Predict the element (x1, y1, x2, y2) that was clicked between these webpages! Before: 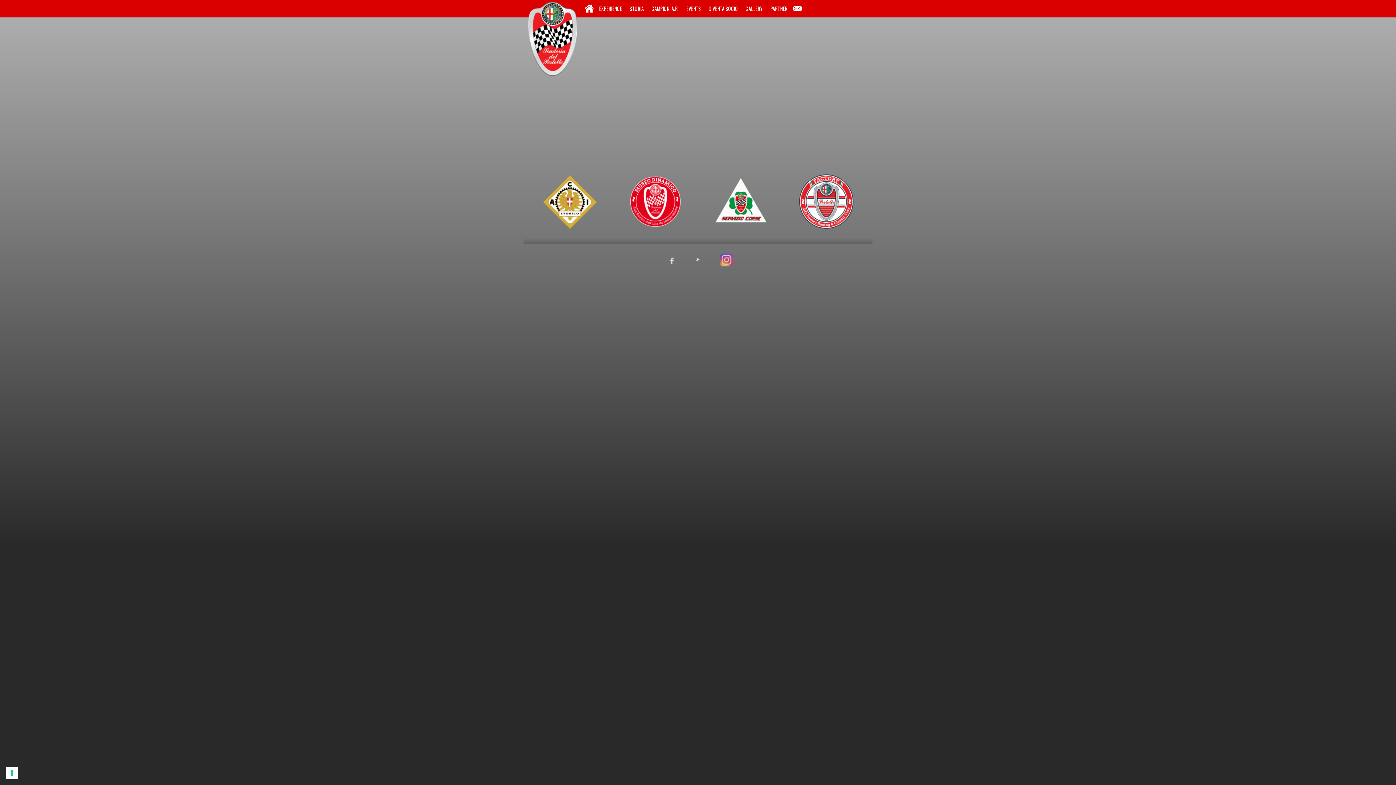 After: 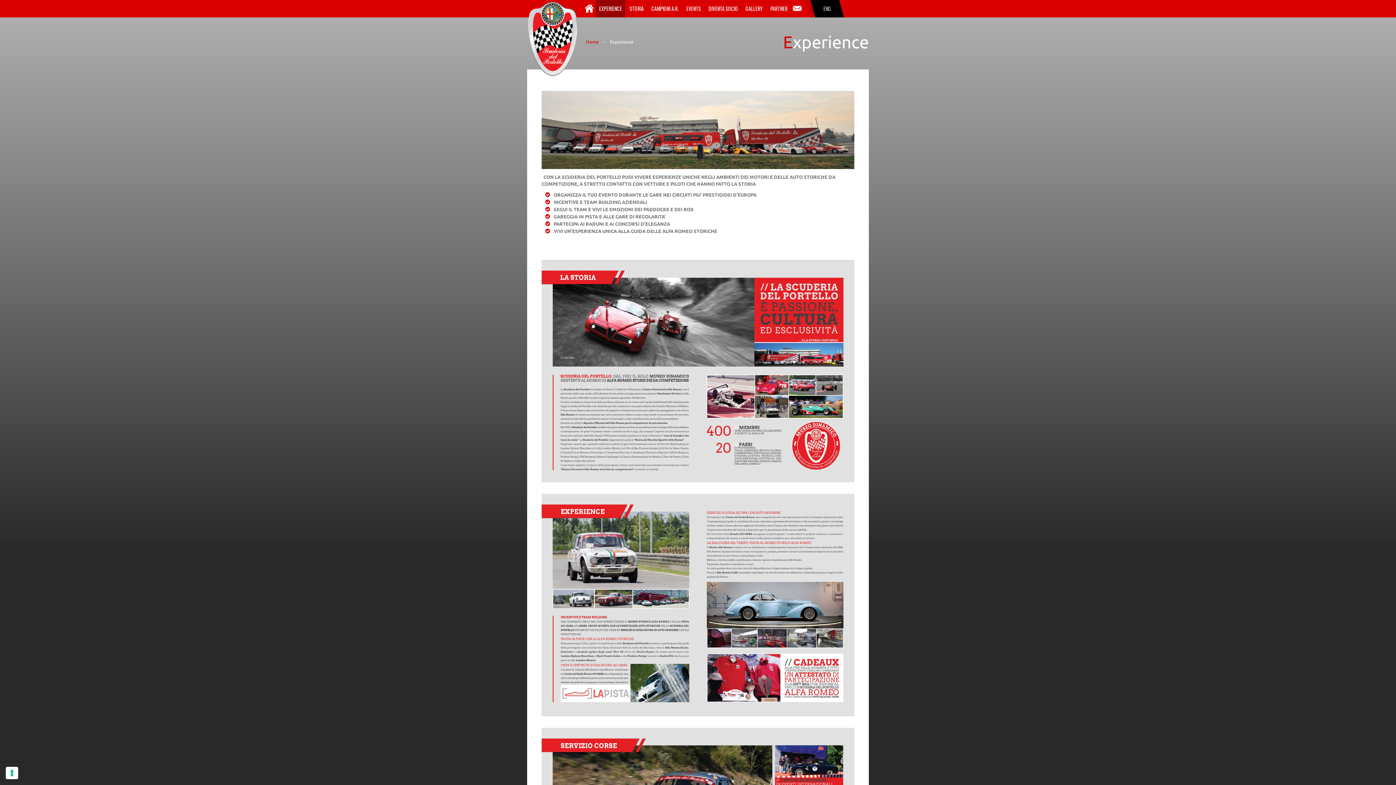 Action: bbox: (596, 0, 625, 17) label: EXPERIENCE